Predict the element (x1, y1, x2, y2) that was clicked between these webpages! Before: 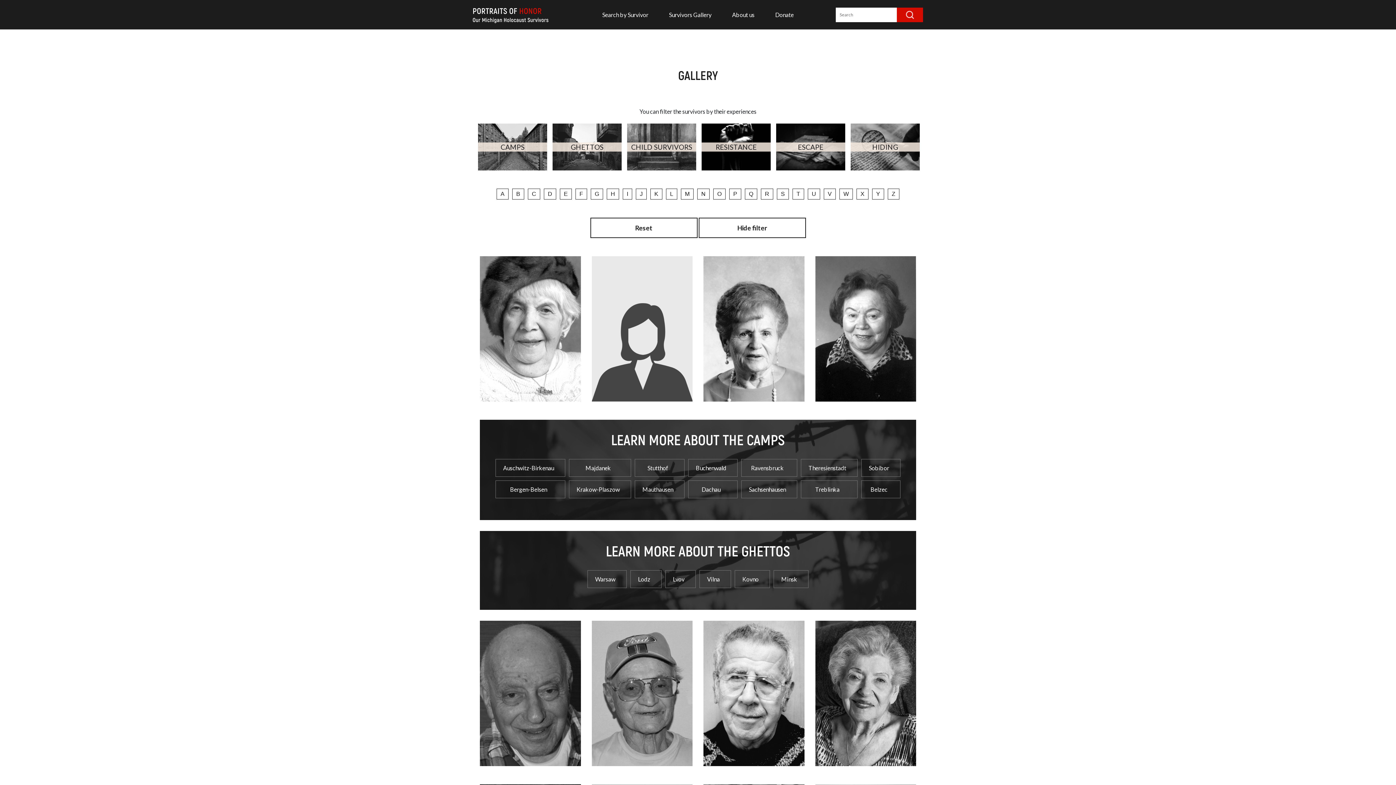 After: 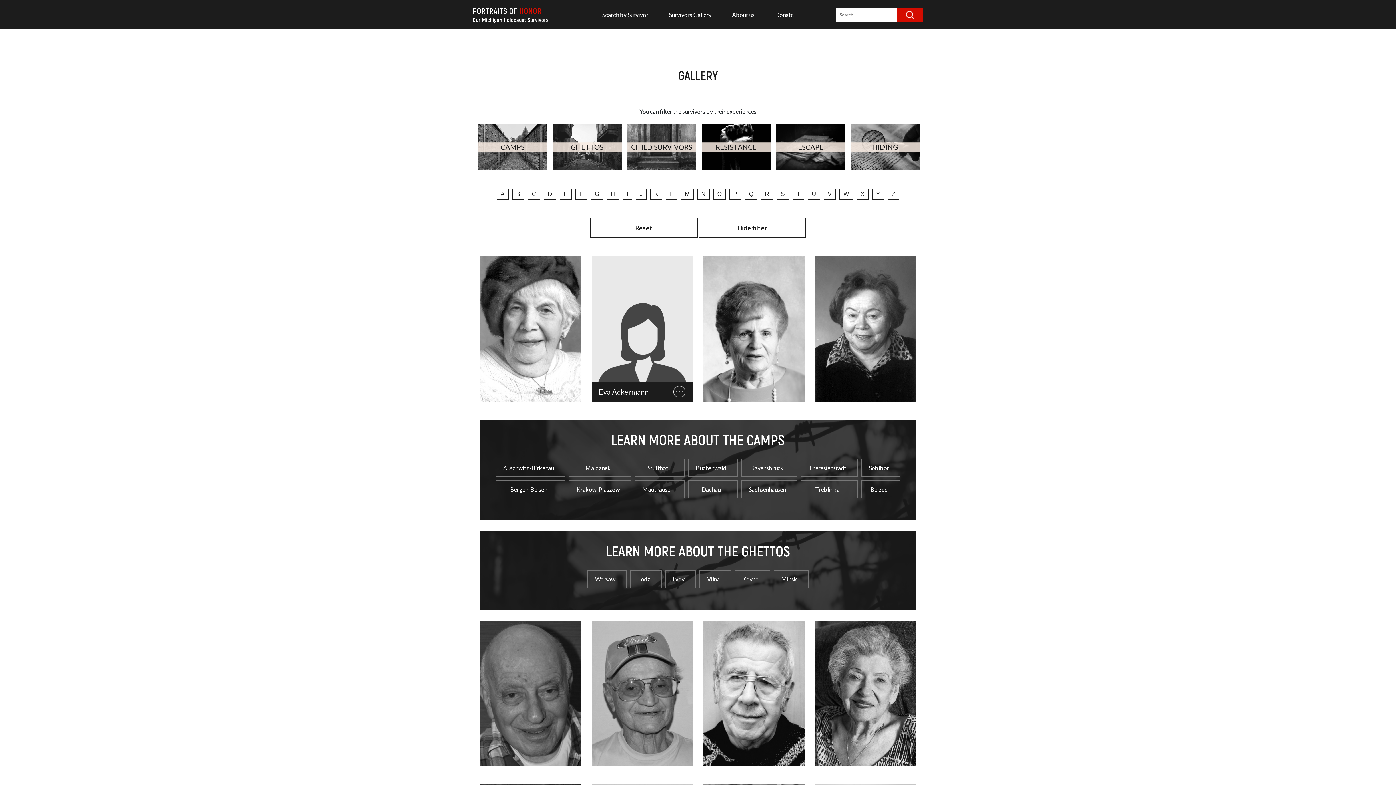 Action: bbox: (674, 386, 685, 397)